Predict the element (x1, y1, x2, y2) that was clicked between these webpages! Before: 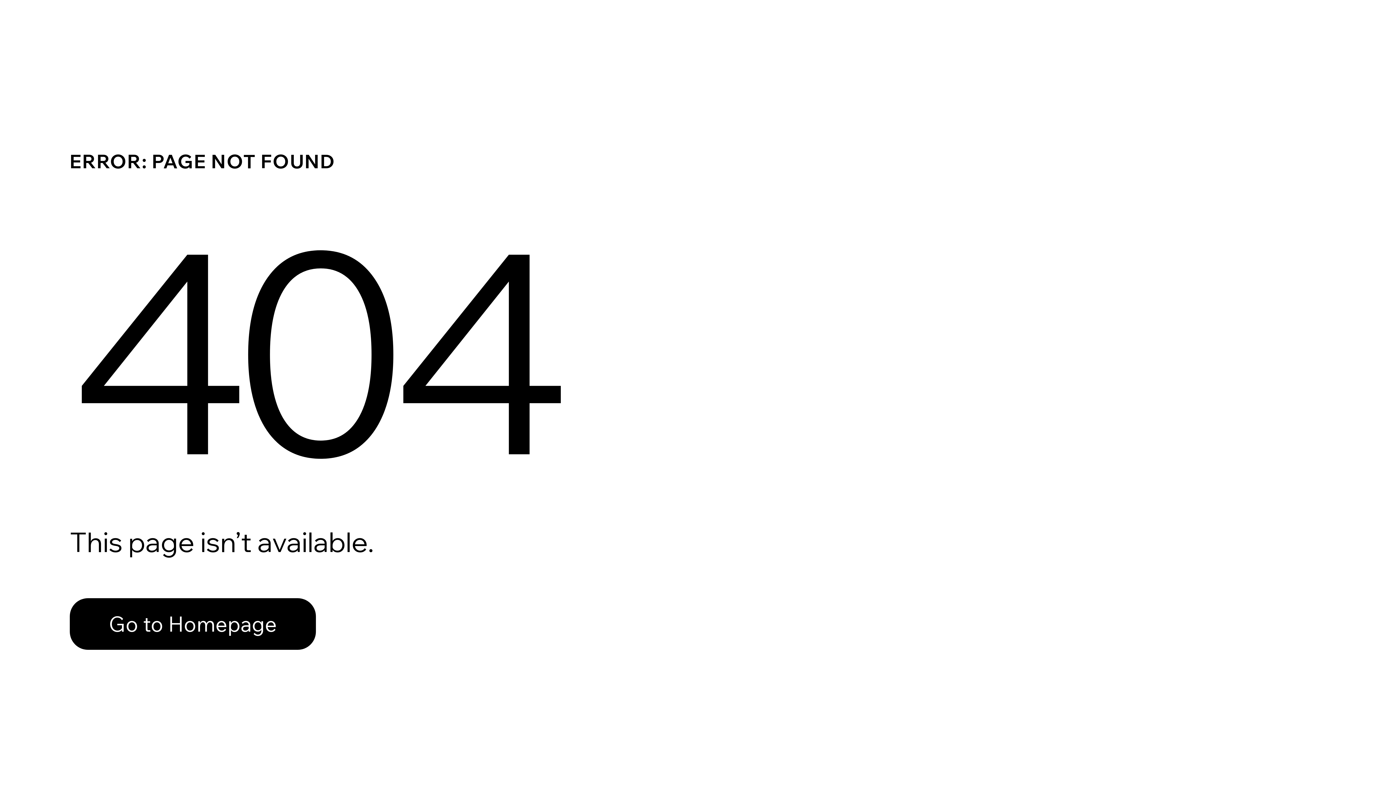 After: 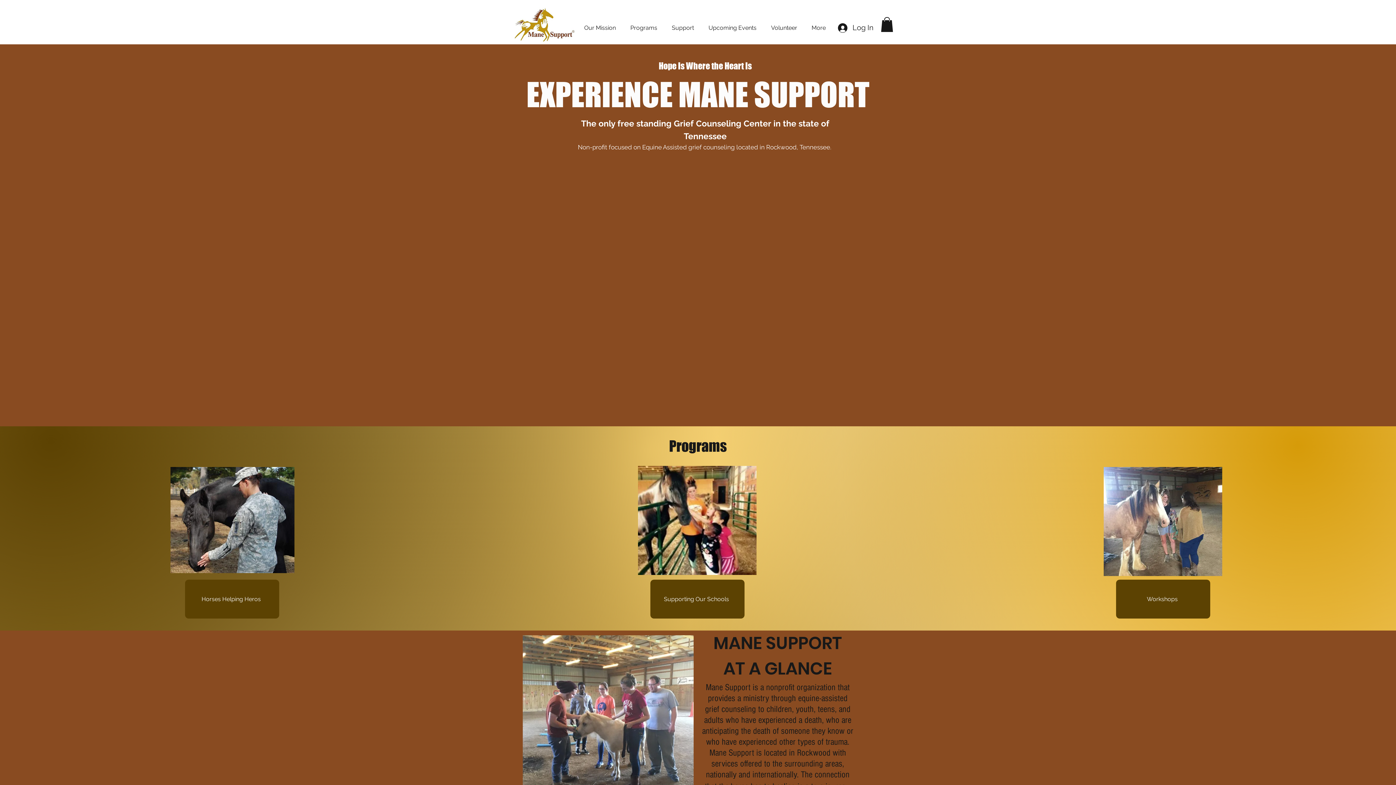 Action: label: Go to Homepage bbox: (69, 582, 768, 659)